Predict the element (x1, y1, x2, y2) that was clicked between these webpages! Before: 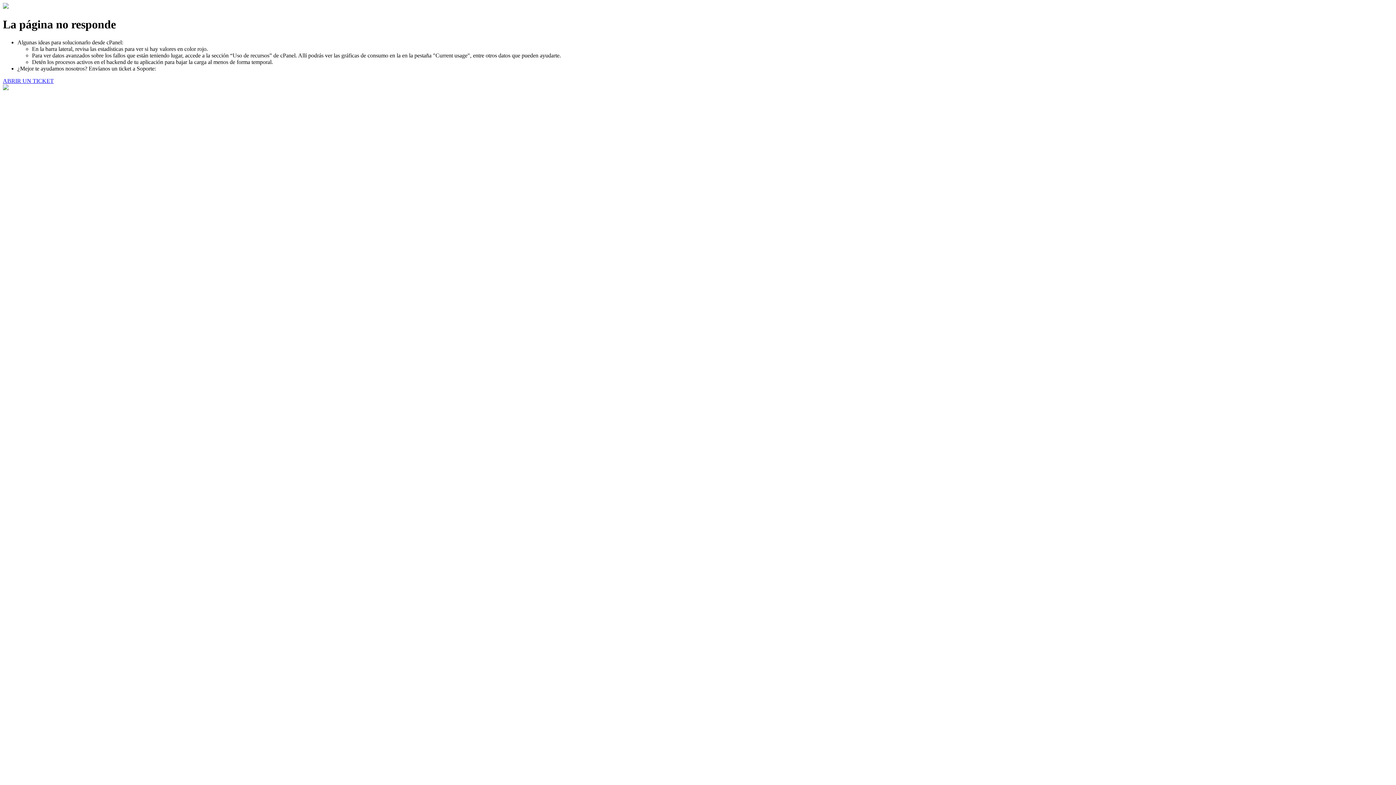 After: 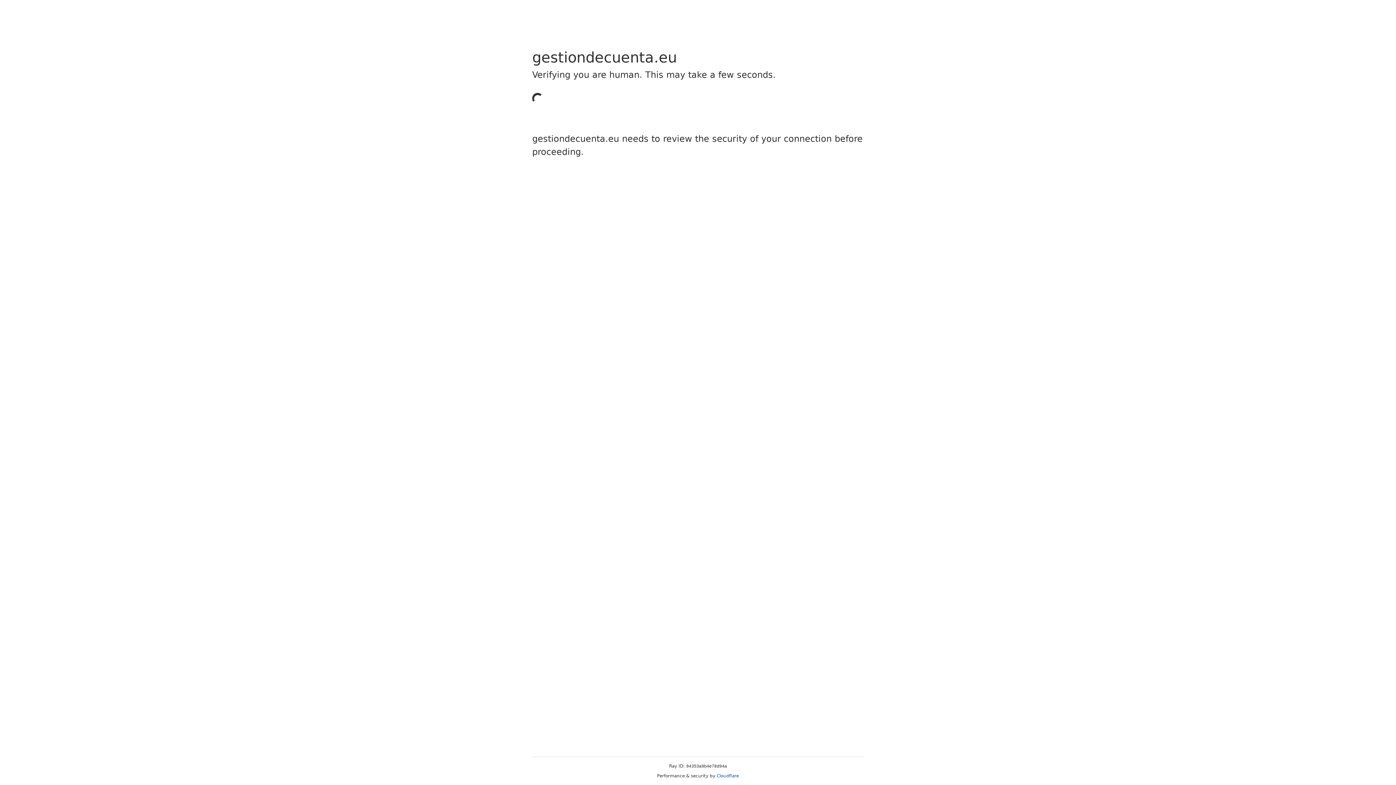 Action: label: ABRIR UN TICKET bbox: (2, 77, 53, 83)